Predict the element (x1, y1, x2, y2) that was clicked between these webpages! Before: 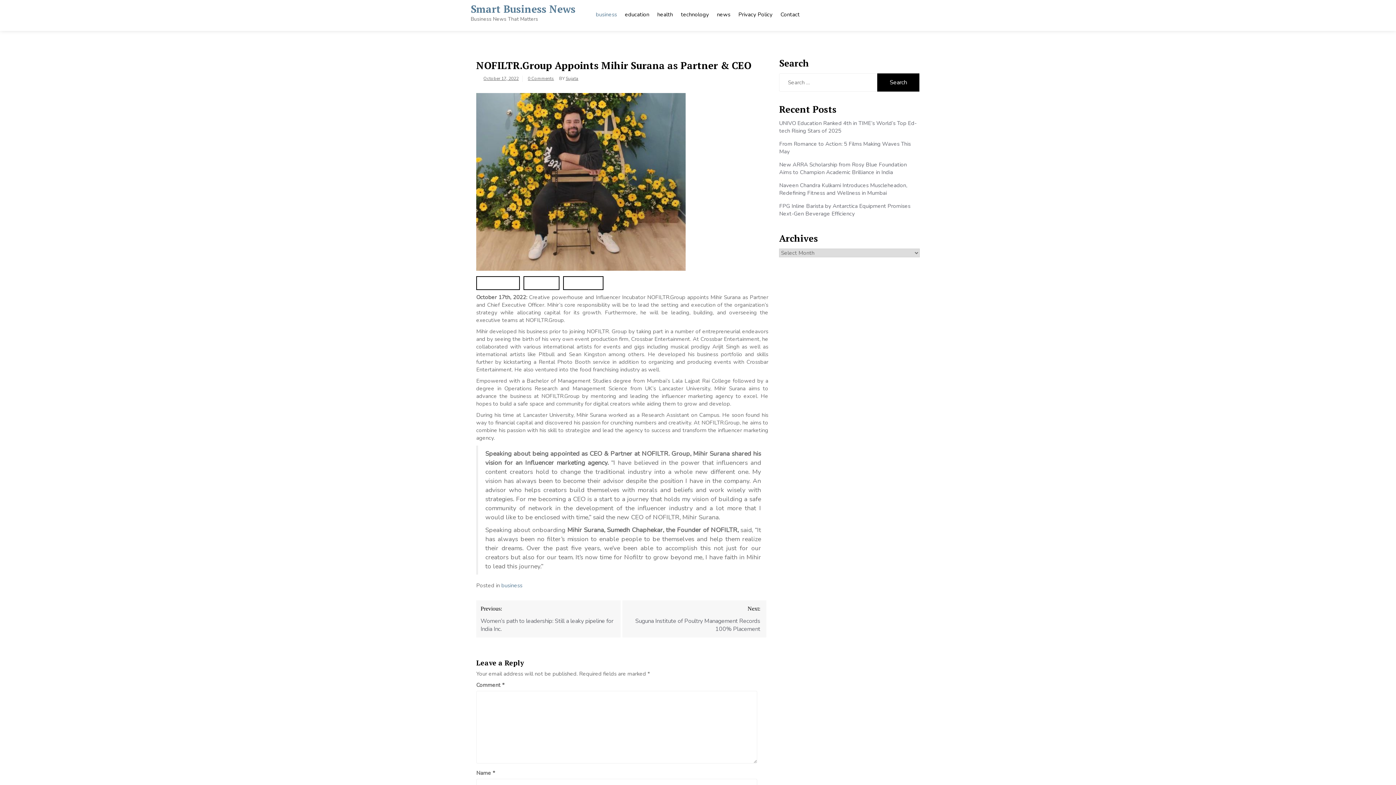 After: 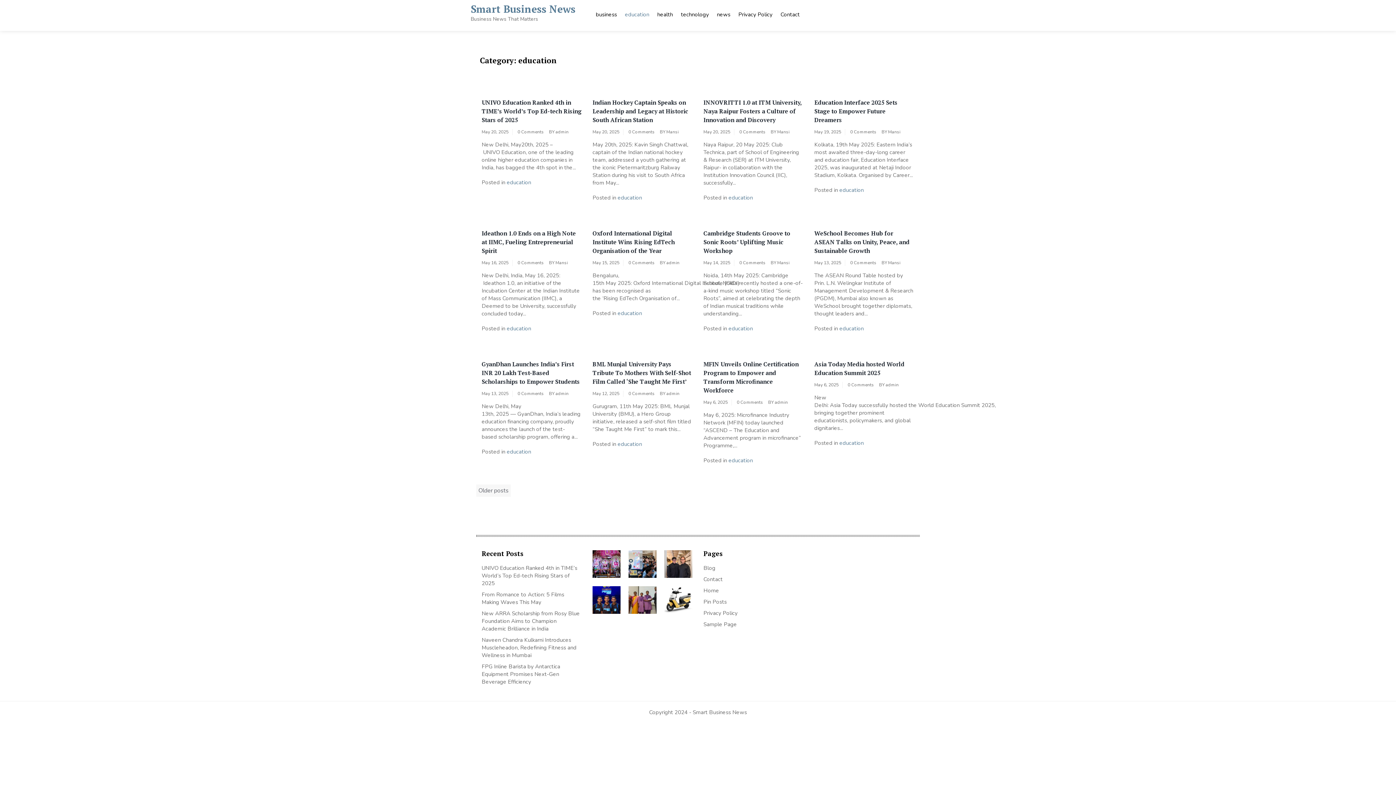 Action: label: education bbox: (621, 3, 653, 23)